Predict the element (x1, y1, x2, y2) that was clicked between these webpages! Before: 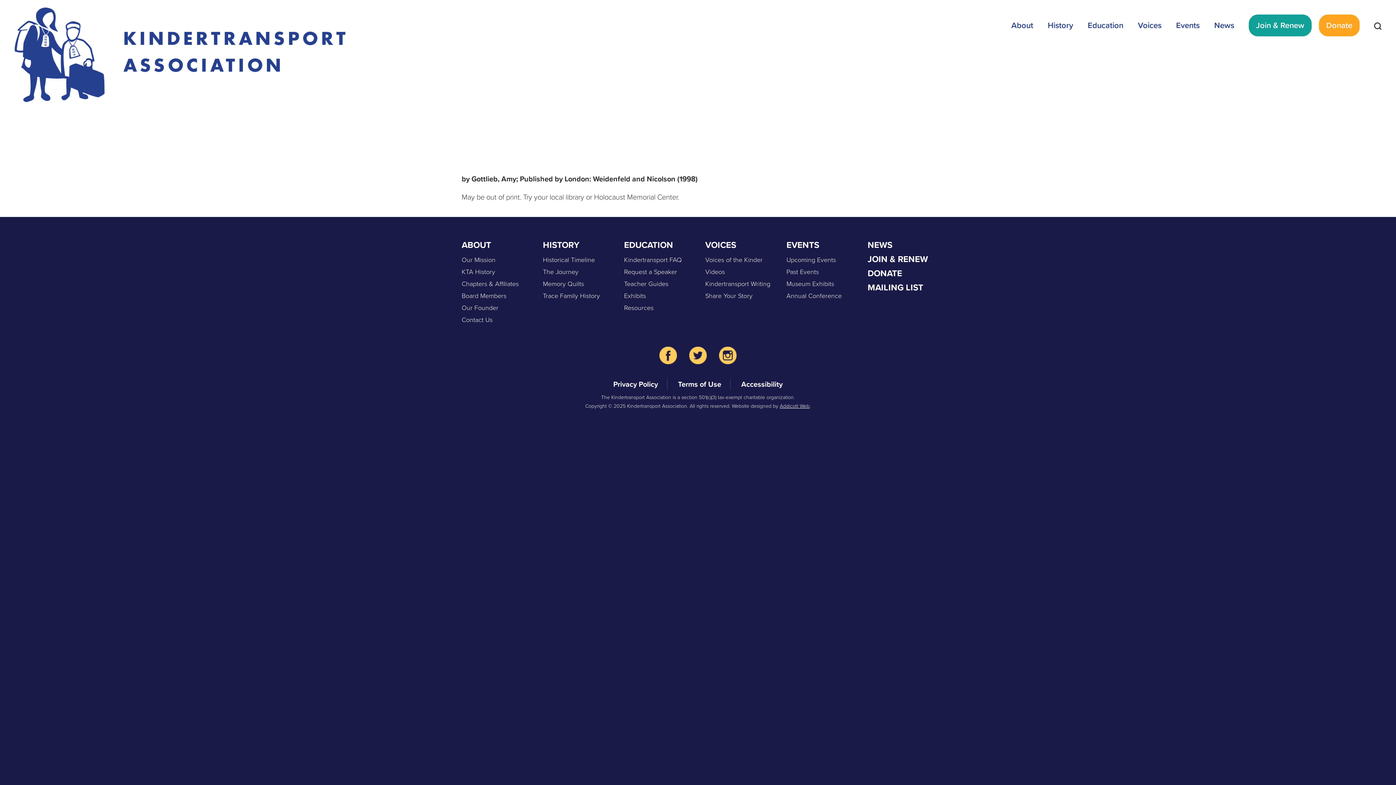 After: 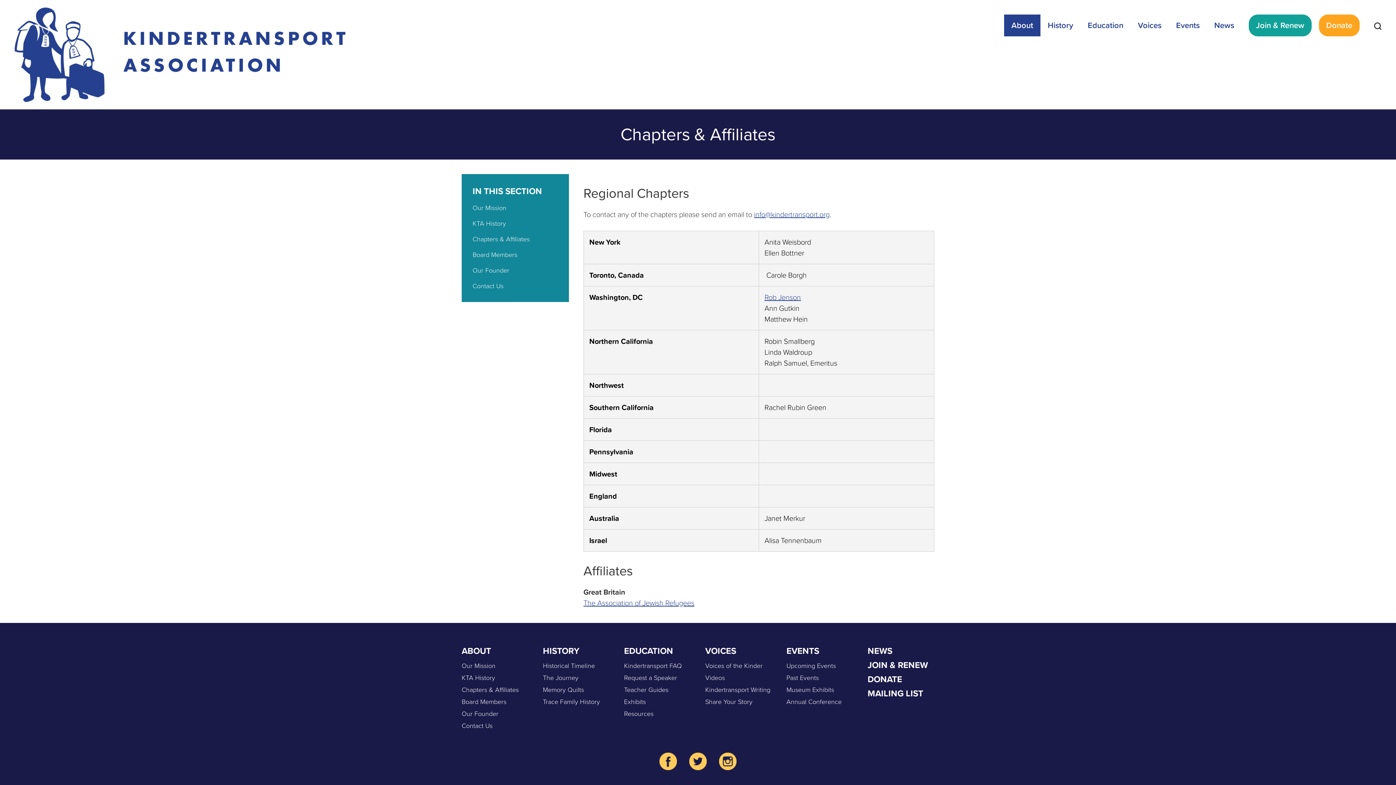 Action: label: Chapters & Affiliates bbox: (461, 279, 518, 288)